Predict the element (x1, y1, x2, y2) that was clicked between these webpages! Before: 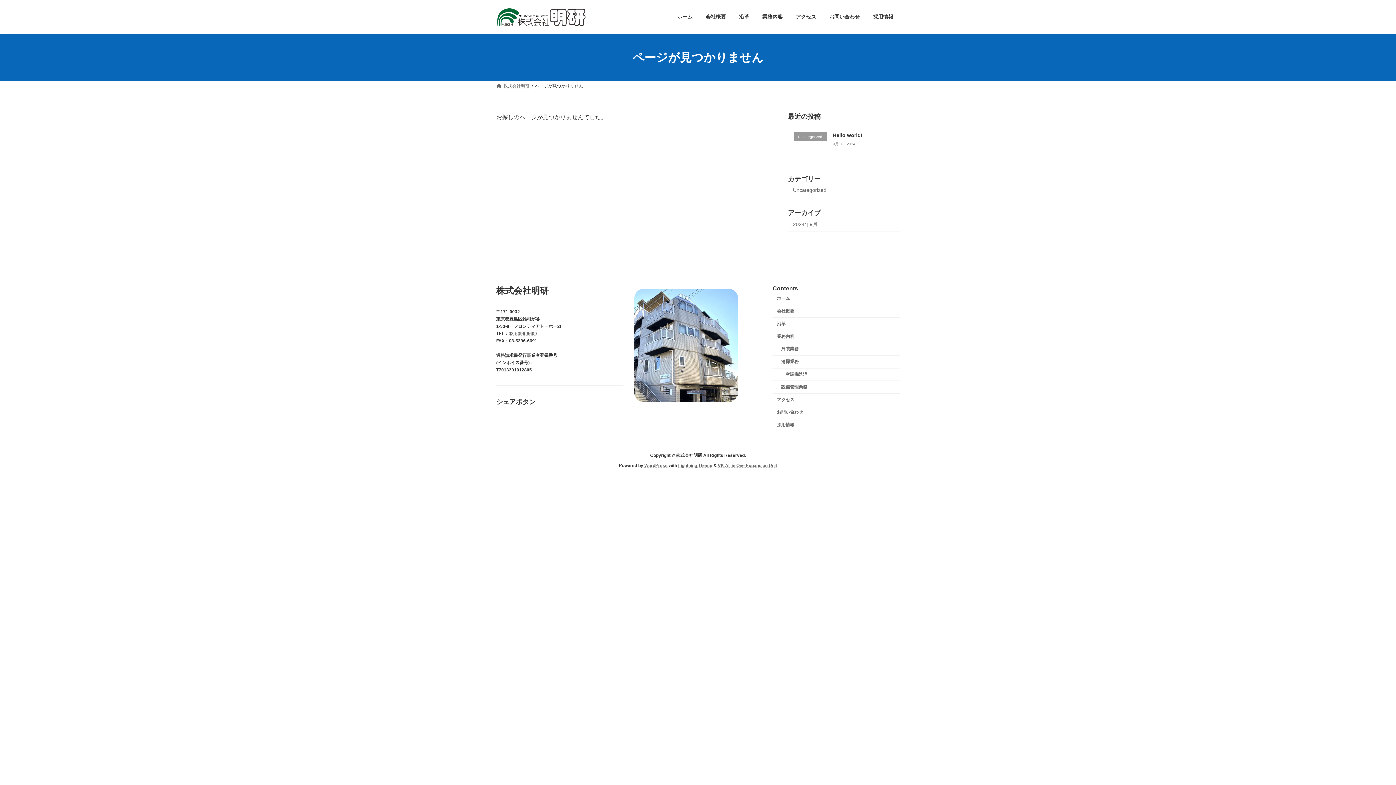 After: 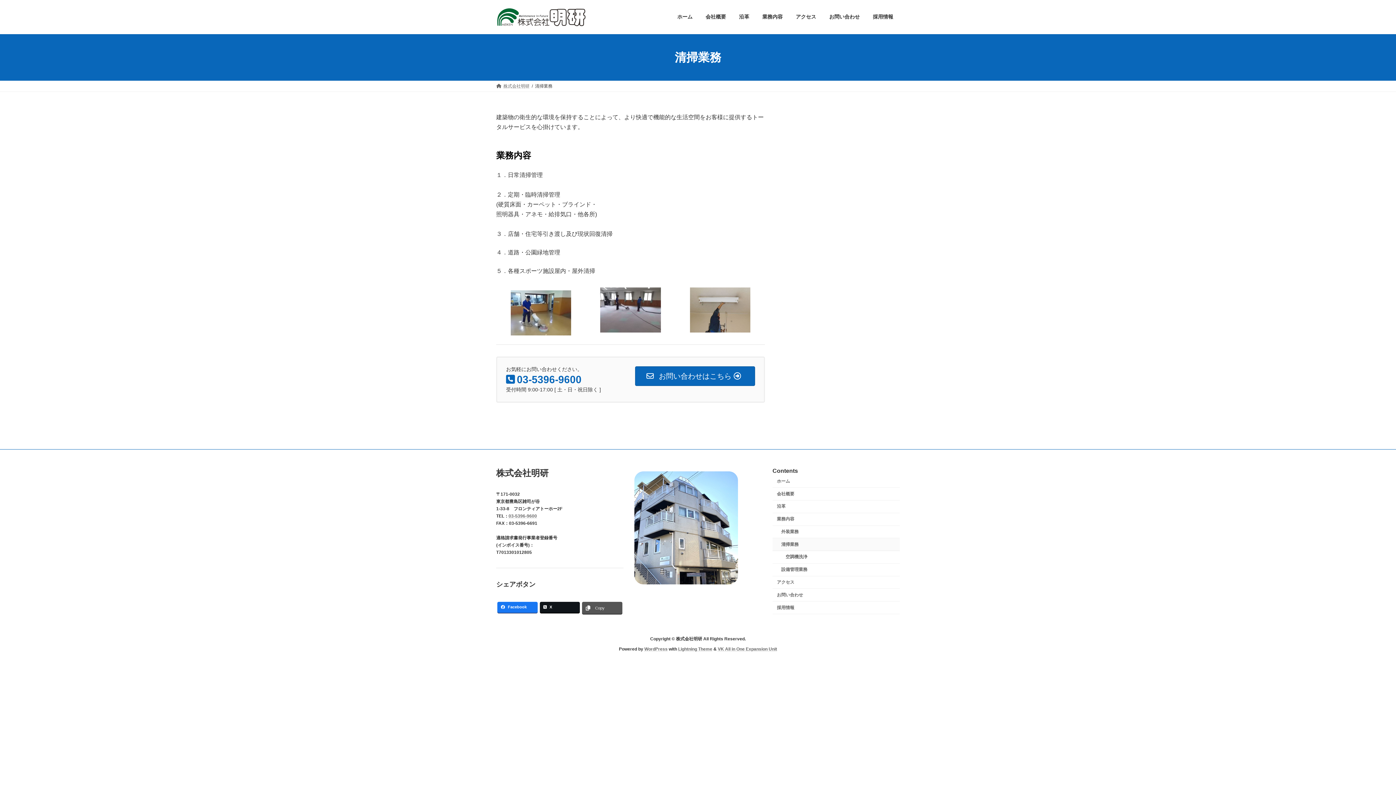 Action: label: 清掃業務 bbox: (772, 355, 900, 368)